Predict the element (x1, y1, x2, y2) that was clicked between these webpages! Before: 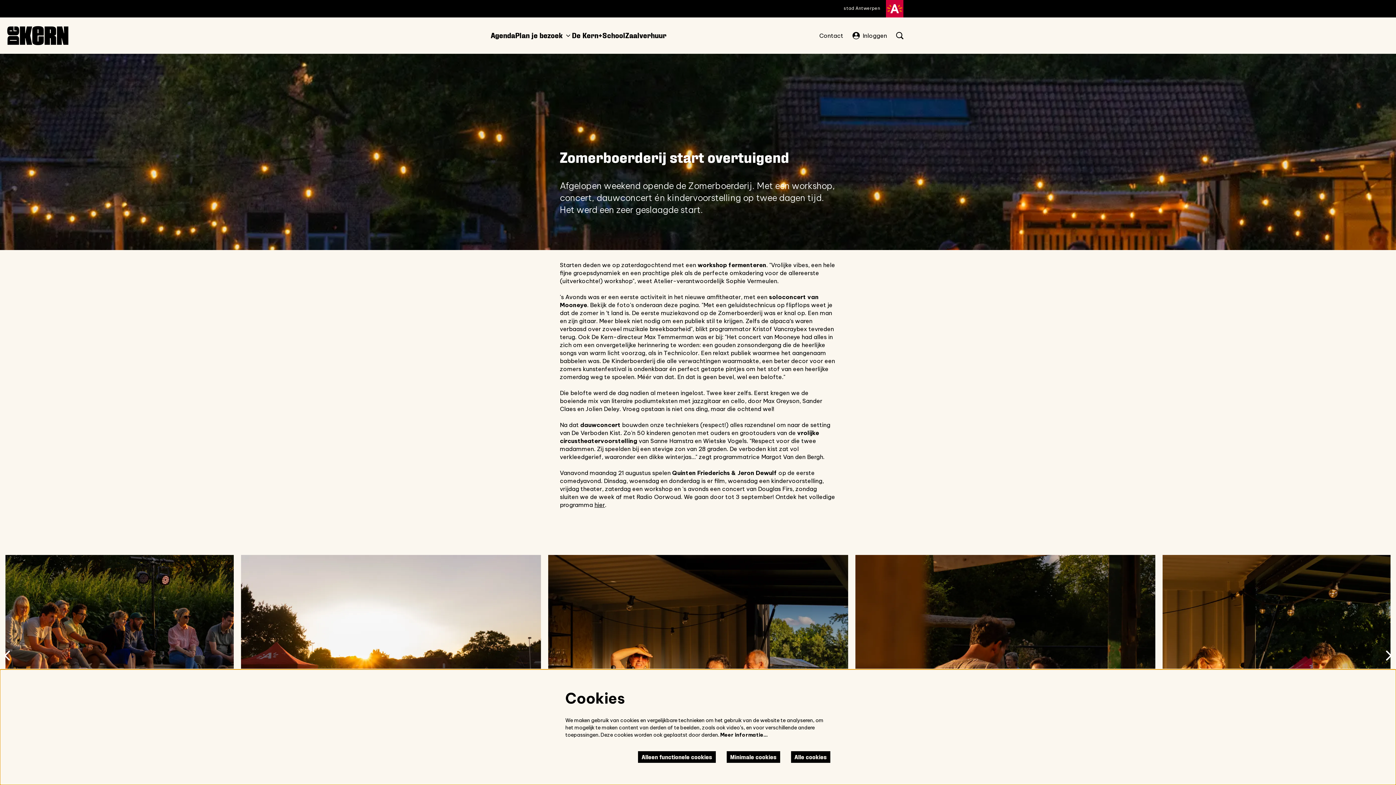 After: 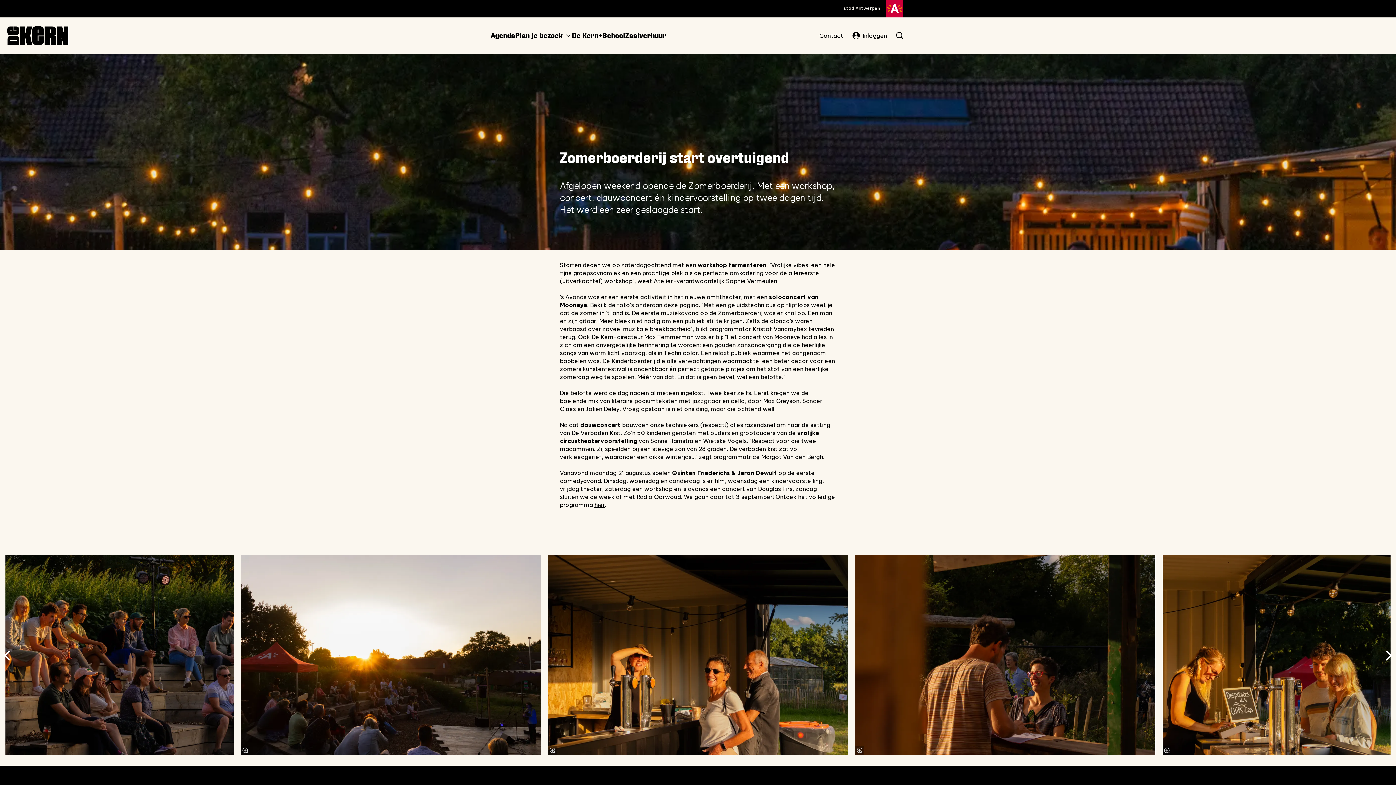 Action: label: Alleen functionele cookies bbox: (637, 751, 716, 763)